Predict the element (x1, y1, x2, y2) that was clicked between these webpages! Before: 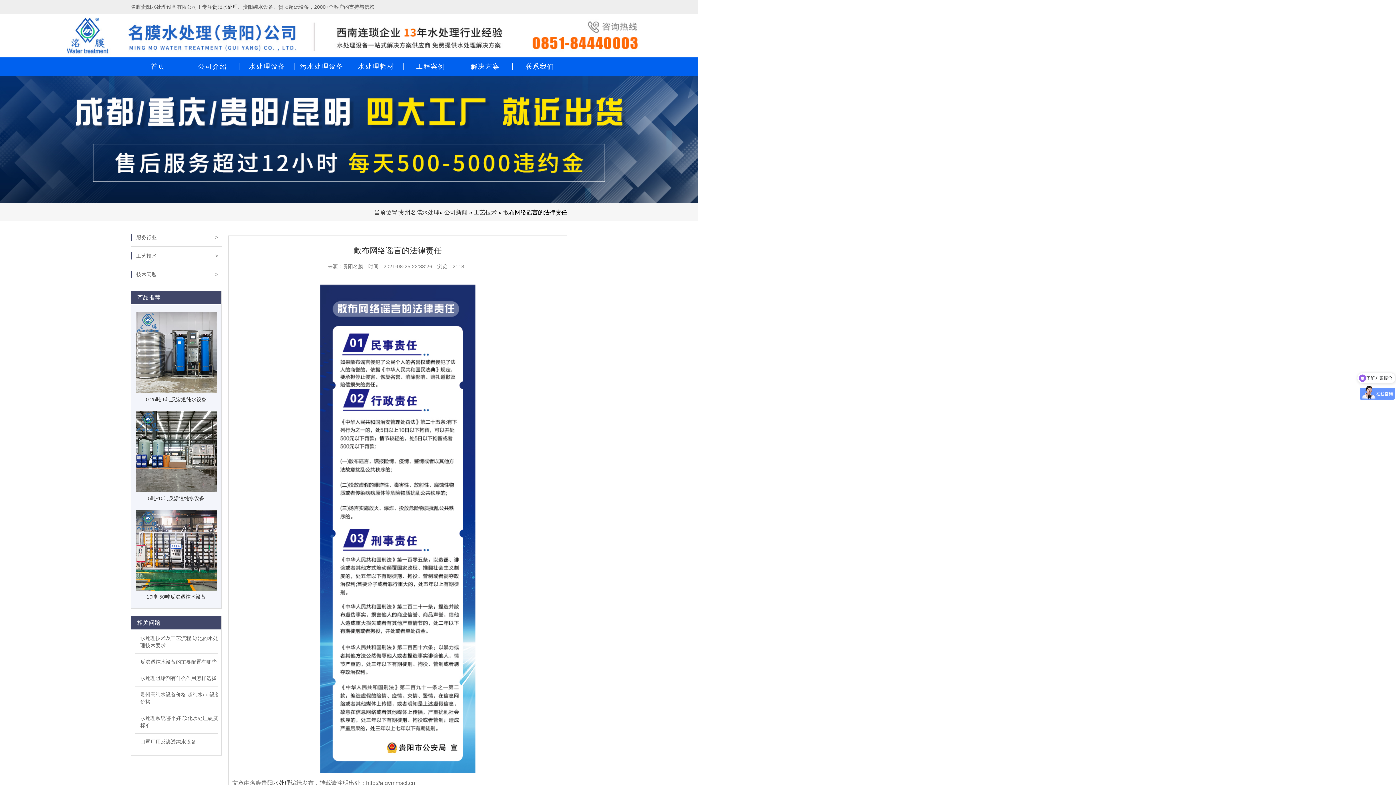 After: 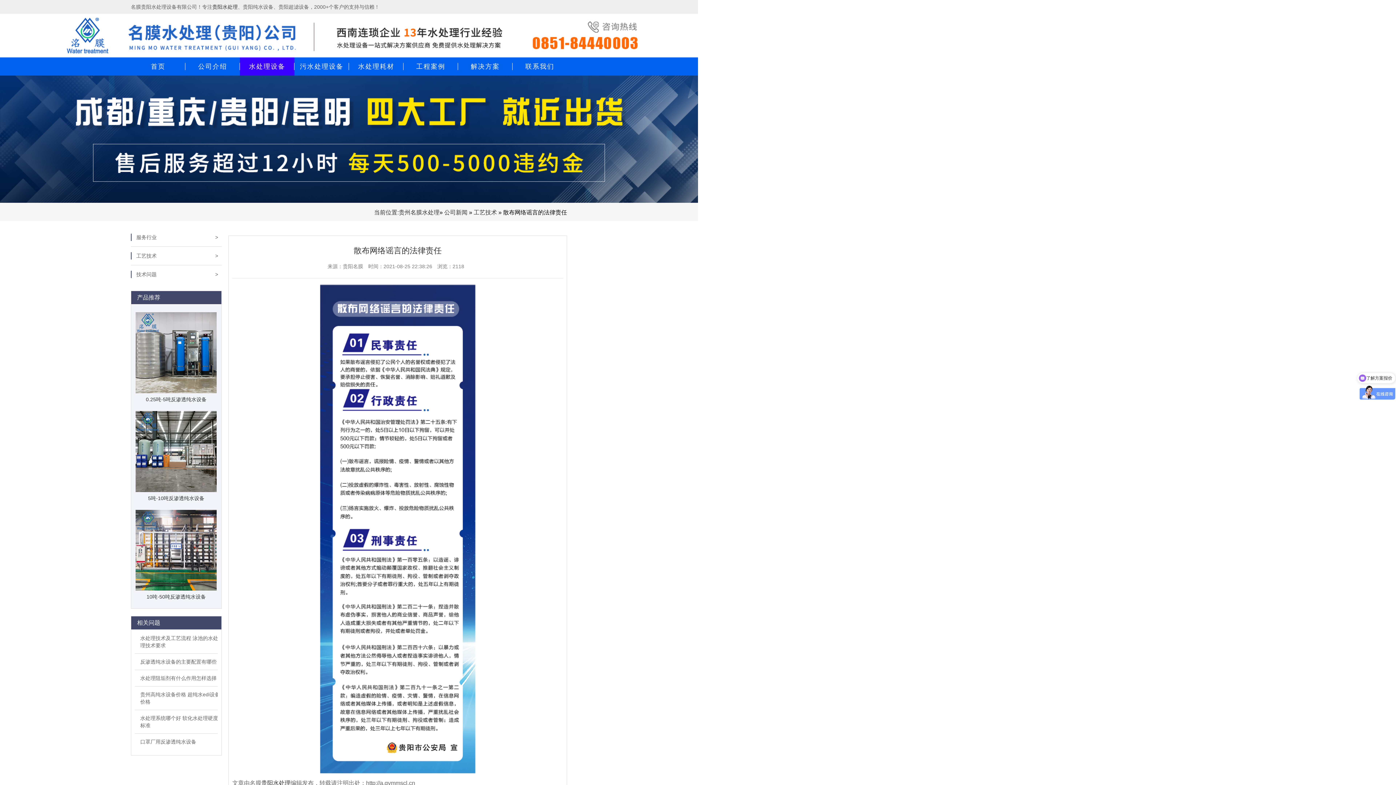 Action: label: 水处理设备 bbox: (240, 57, 294, 75)